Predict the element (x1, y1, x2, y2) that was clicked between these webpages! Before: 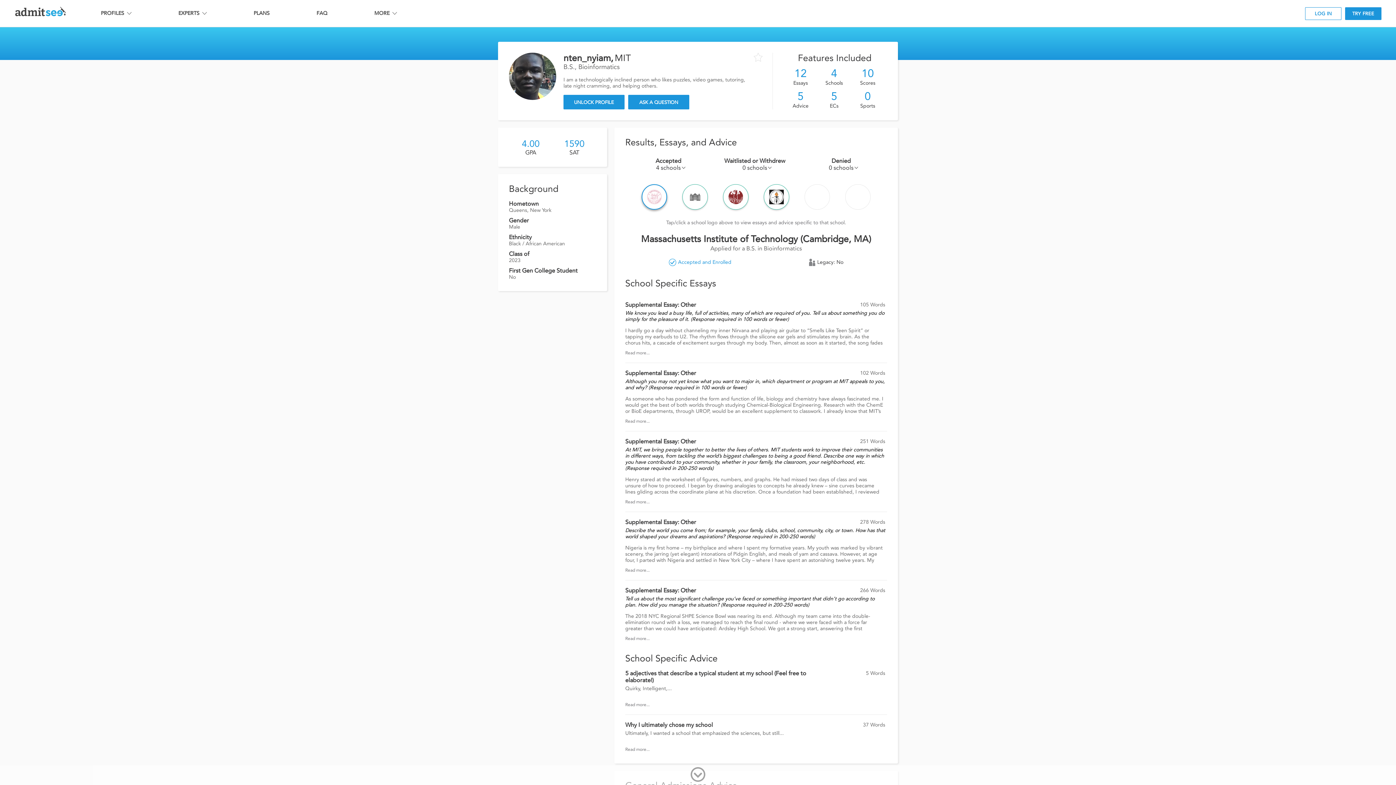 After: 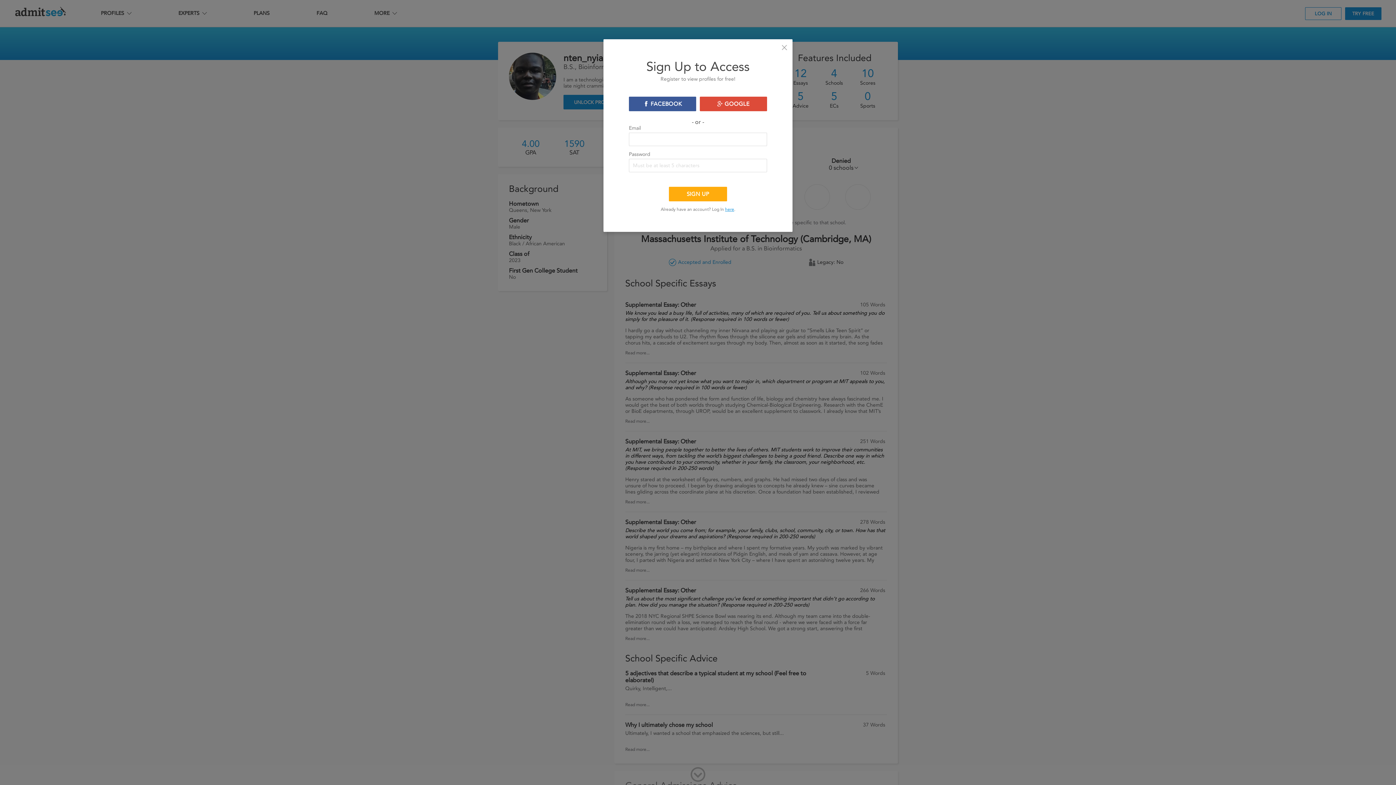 Action: label: TRY FREE bbox: (1345, 7, 1381, 19)